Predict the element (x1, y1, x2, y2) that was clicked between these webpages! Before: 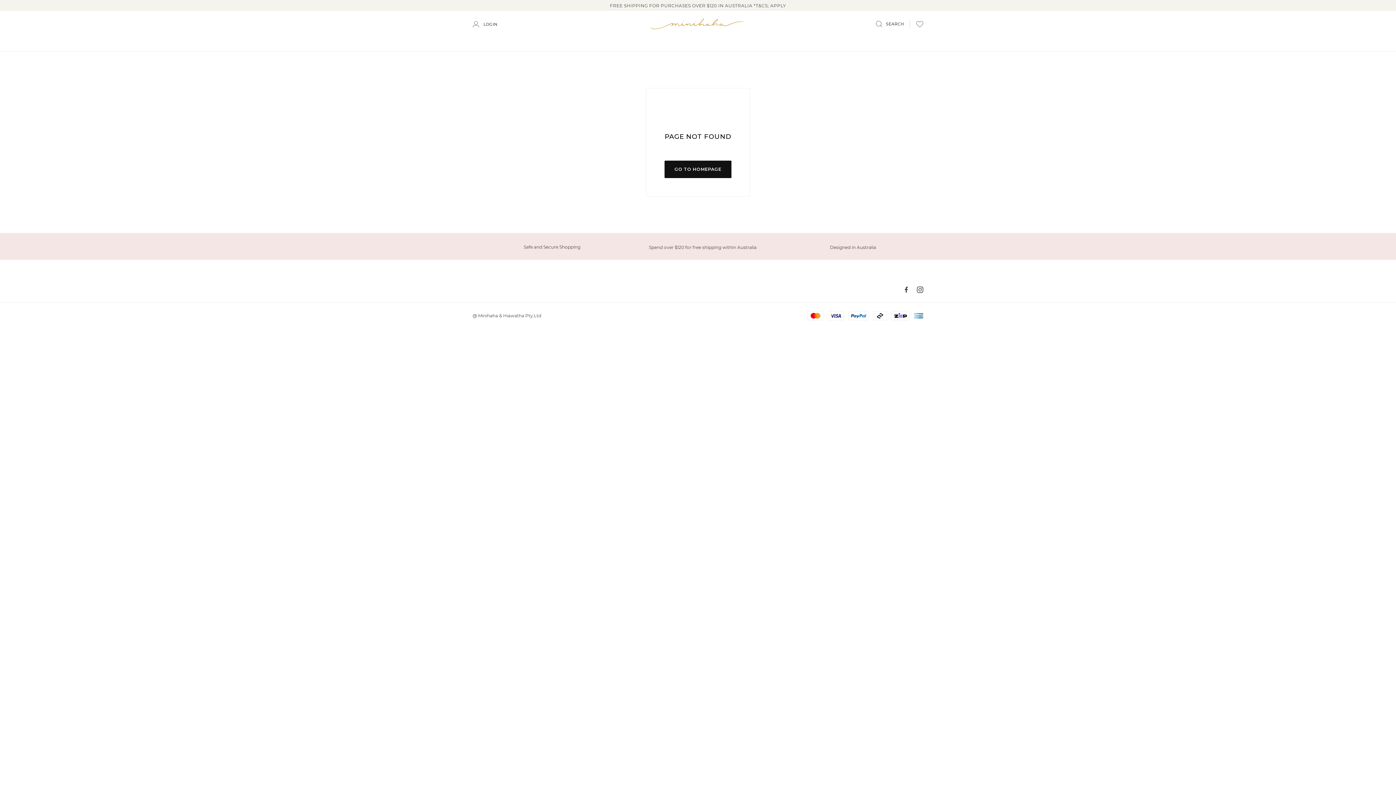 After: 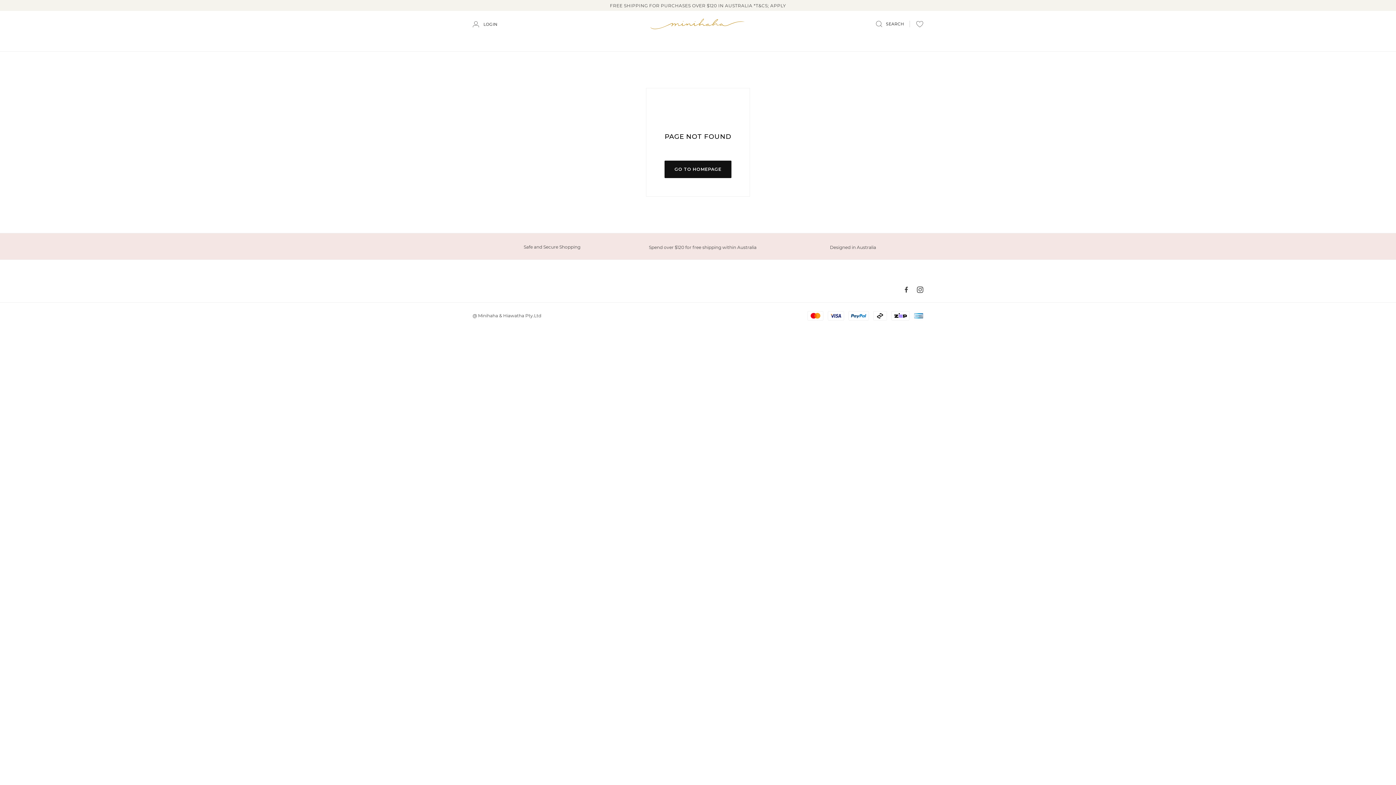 Action: bbox: (905, 286, 908, 292)